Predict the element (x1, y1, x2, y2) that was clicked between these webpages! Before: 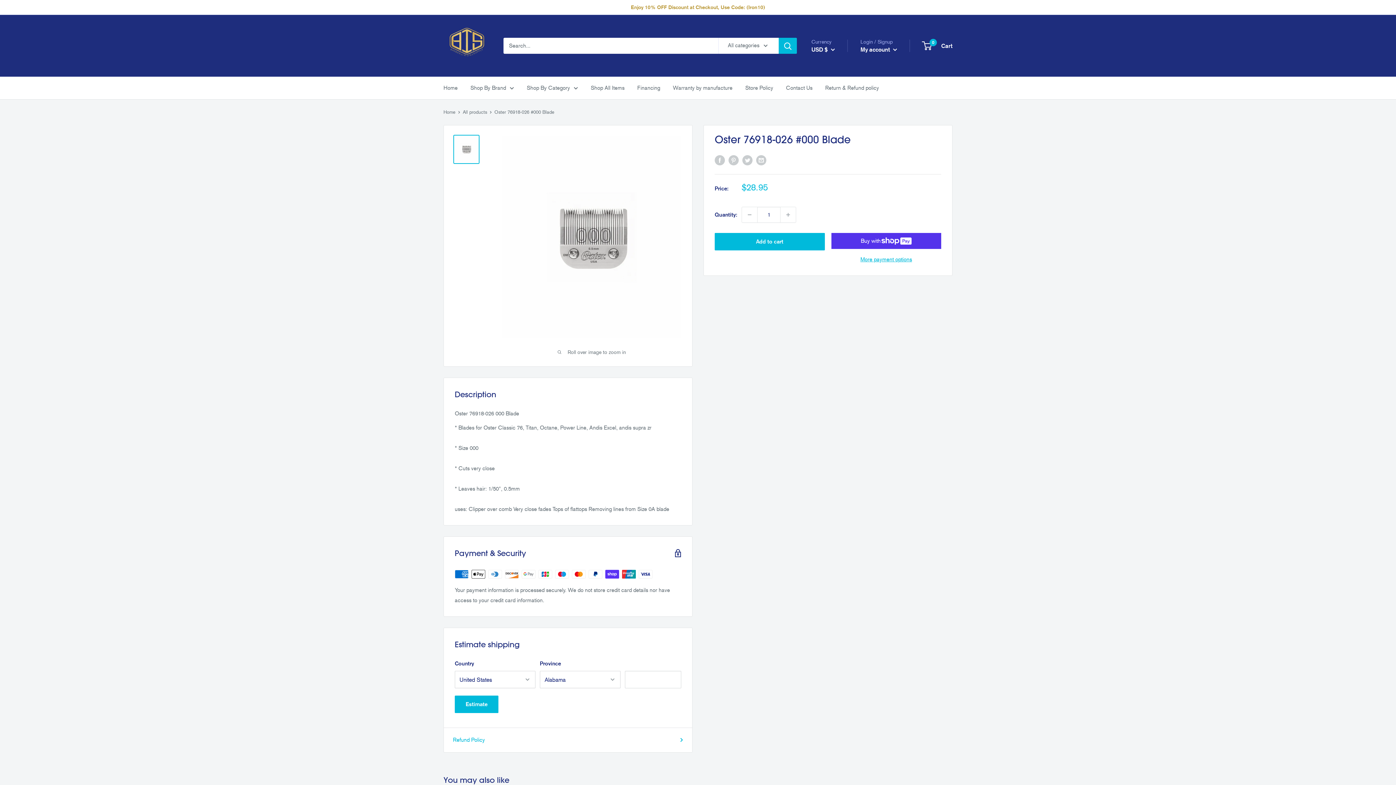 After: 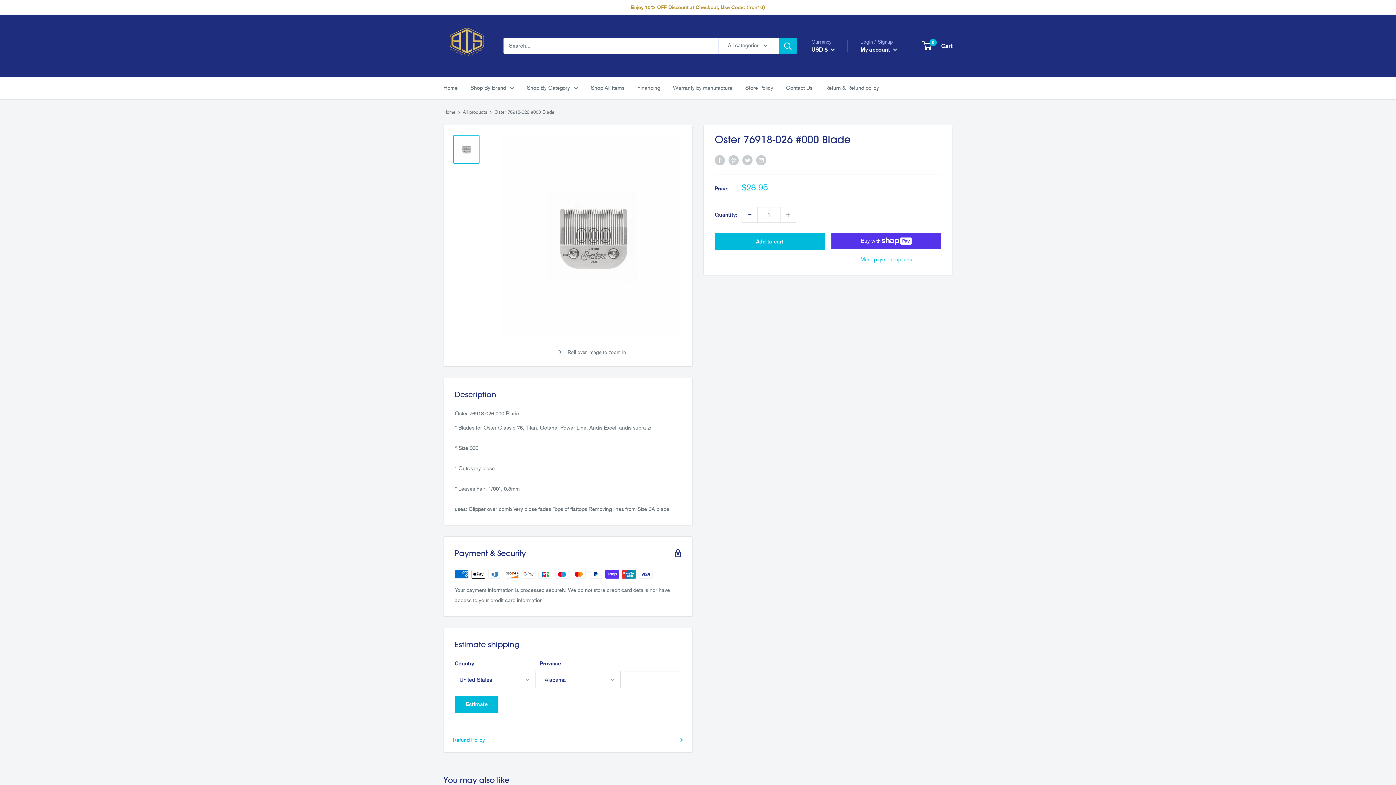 Action: bbox: (742, 207, 757, 222) label: Decrease quantity by 1